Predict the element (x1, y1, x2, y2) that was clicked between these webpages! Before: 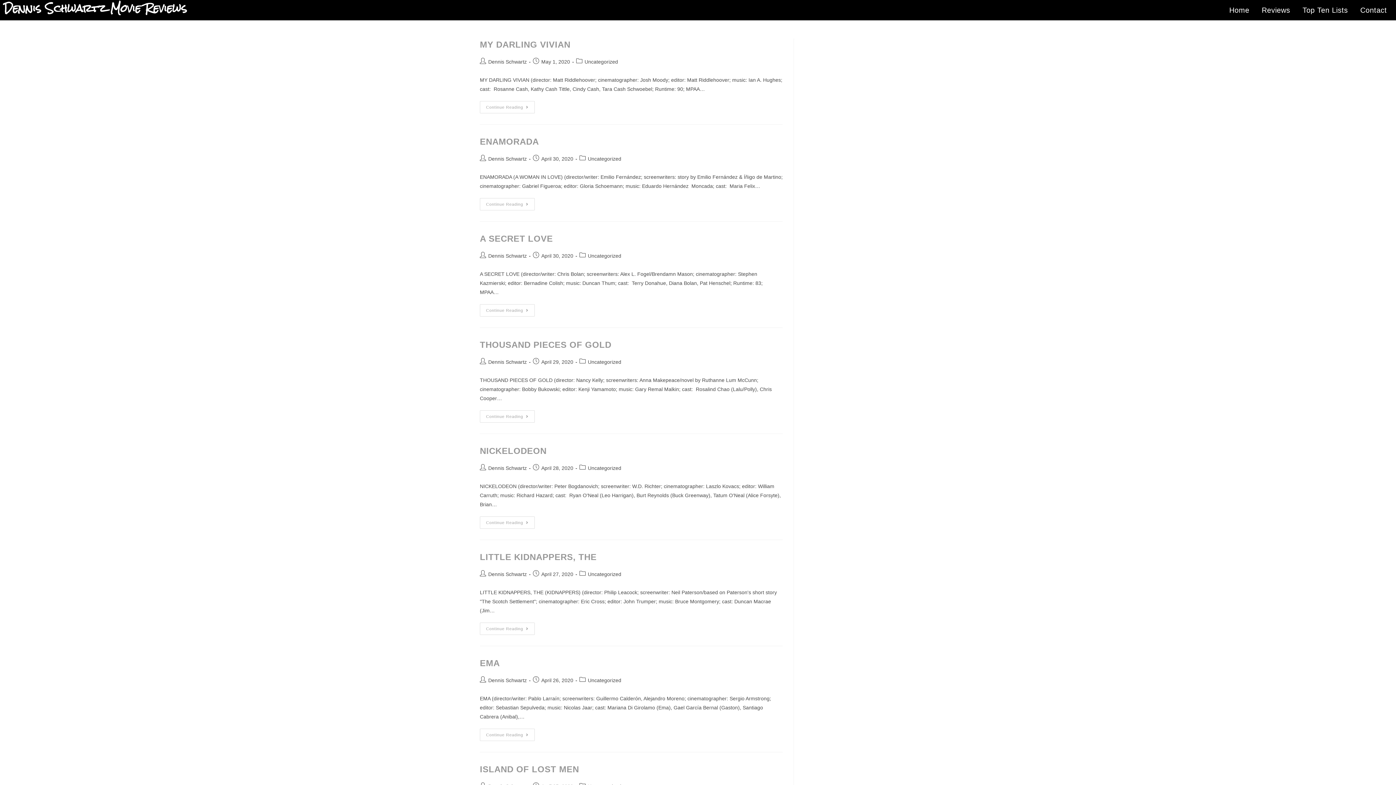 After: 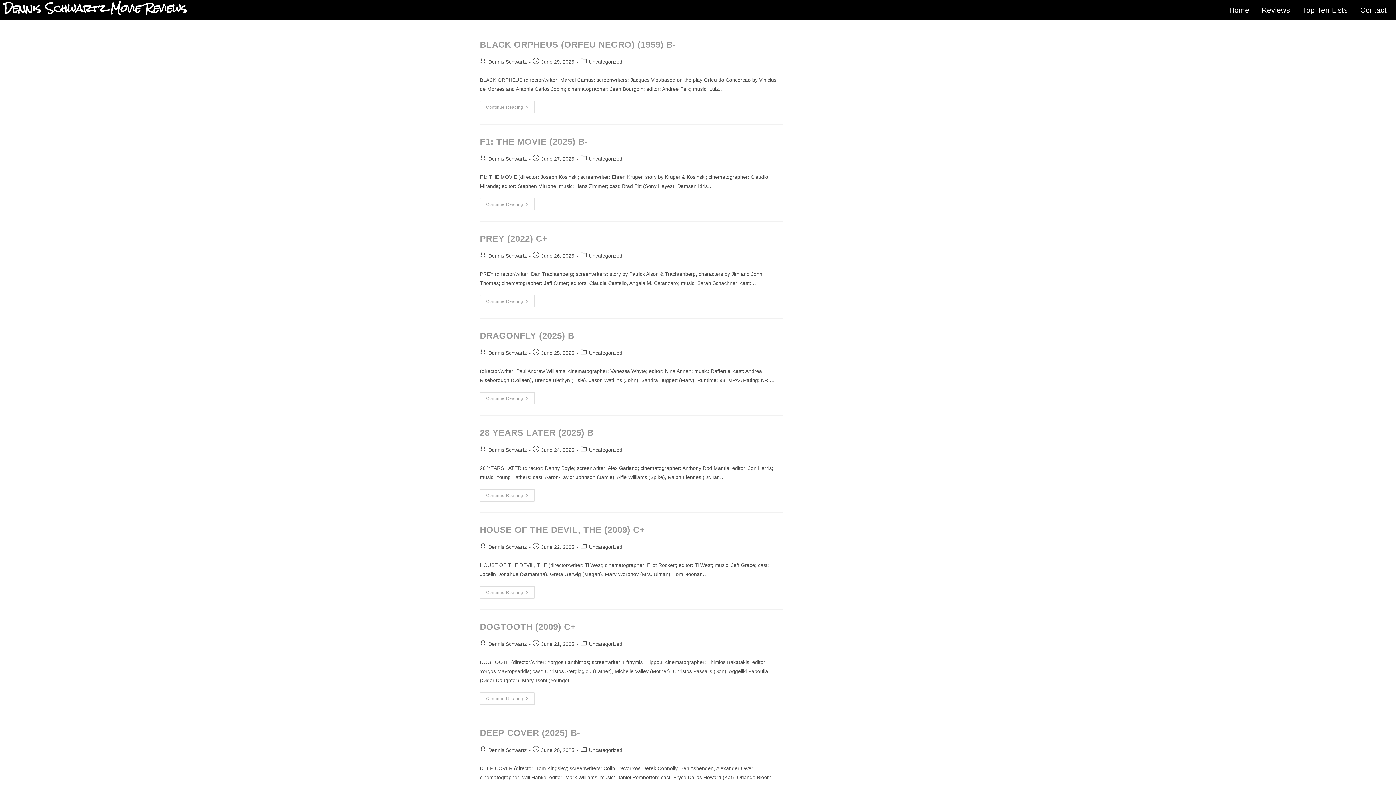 Action: label: Dennis Schwartz bbox: (488, 359, 526, 365)